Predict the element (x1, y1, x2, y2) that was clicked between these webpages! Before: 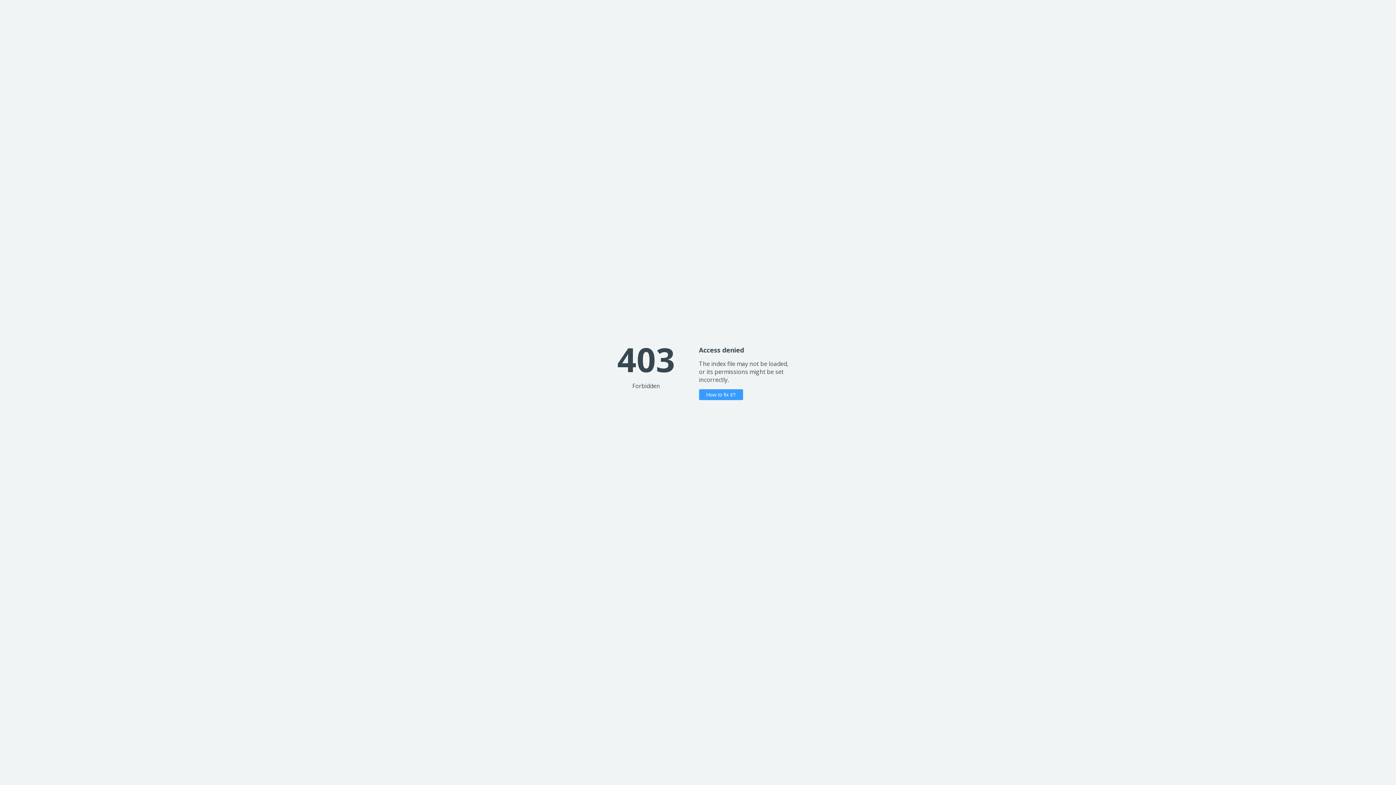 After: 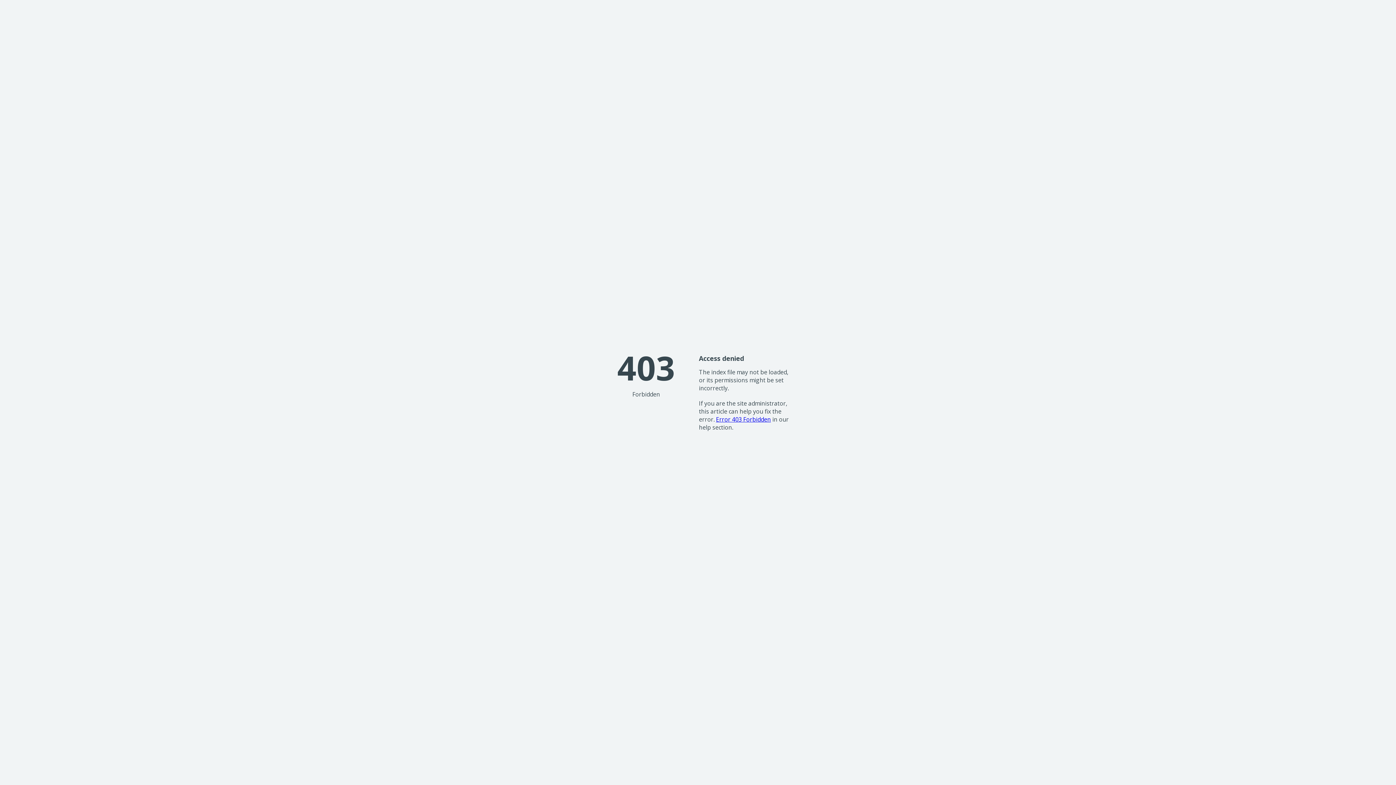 Action: label: How to fix it? bbox: (699, 389, 743, 400)